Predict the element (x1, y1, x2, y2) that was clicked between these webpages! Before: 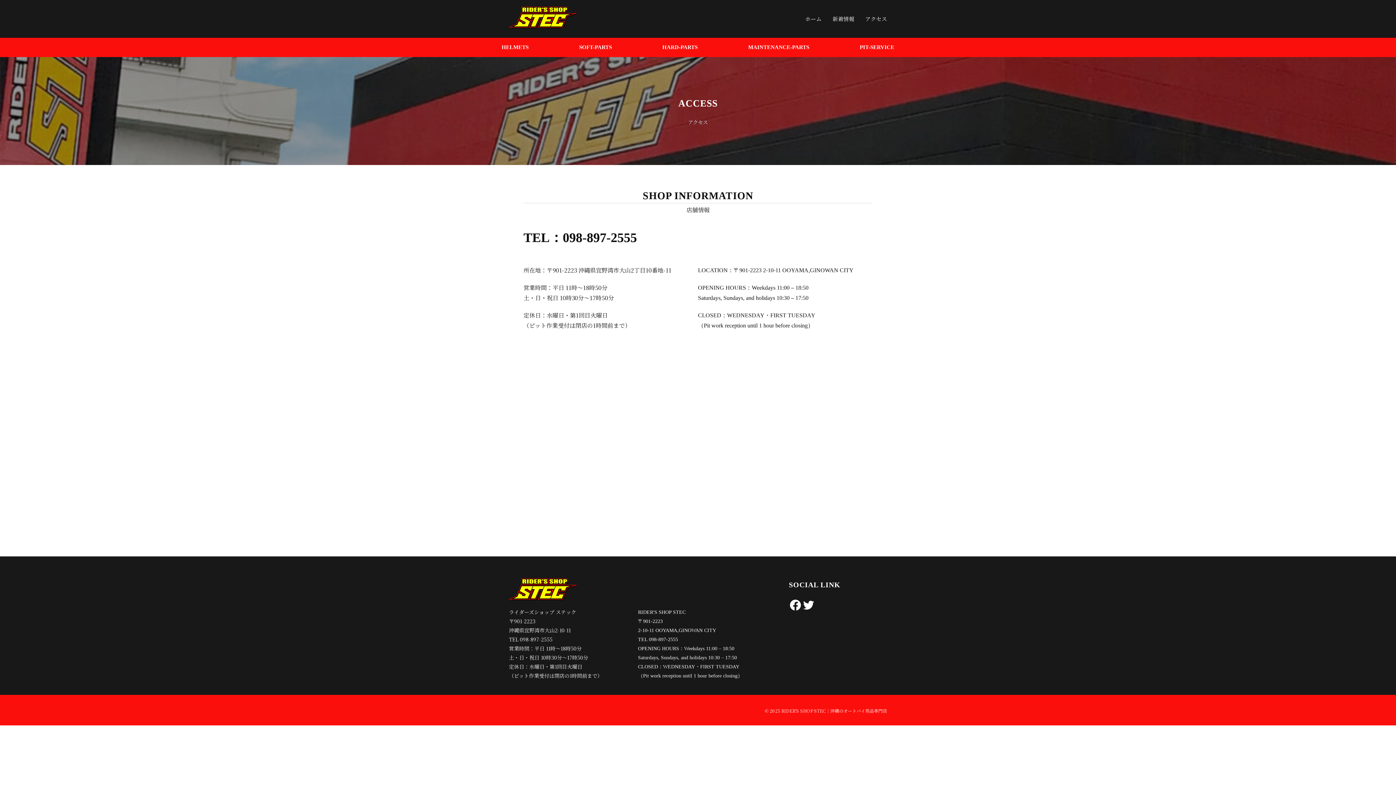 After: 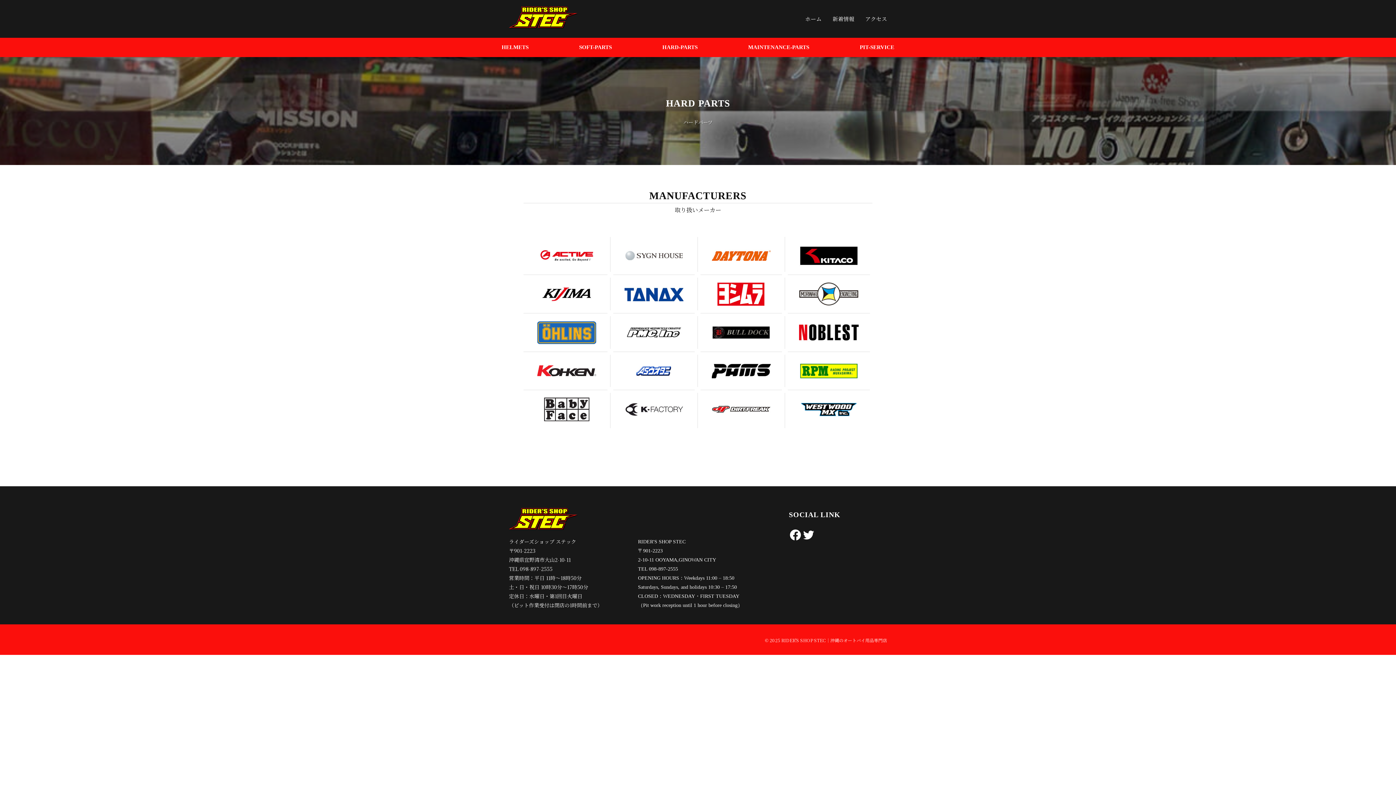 Action: label: HARD-PARTS bbox: (662, 42, 697, 52)